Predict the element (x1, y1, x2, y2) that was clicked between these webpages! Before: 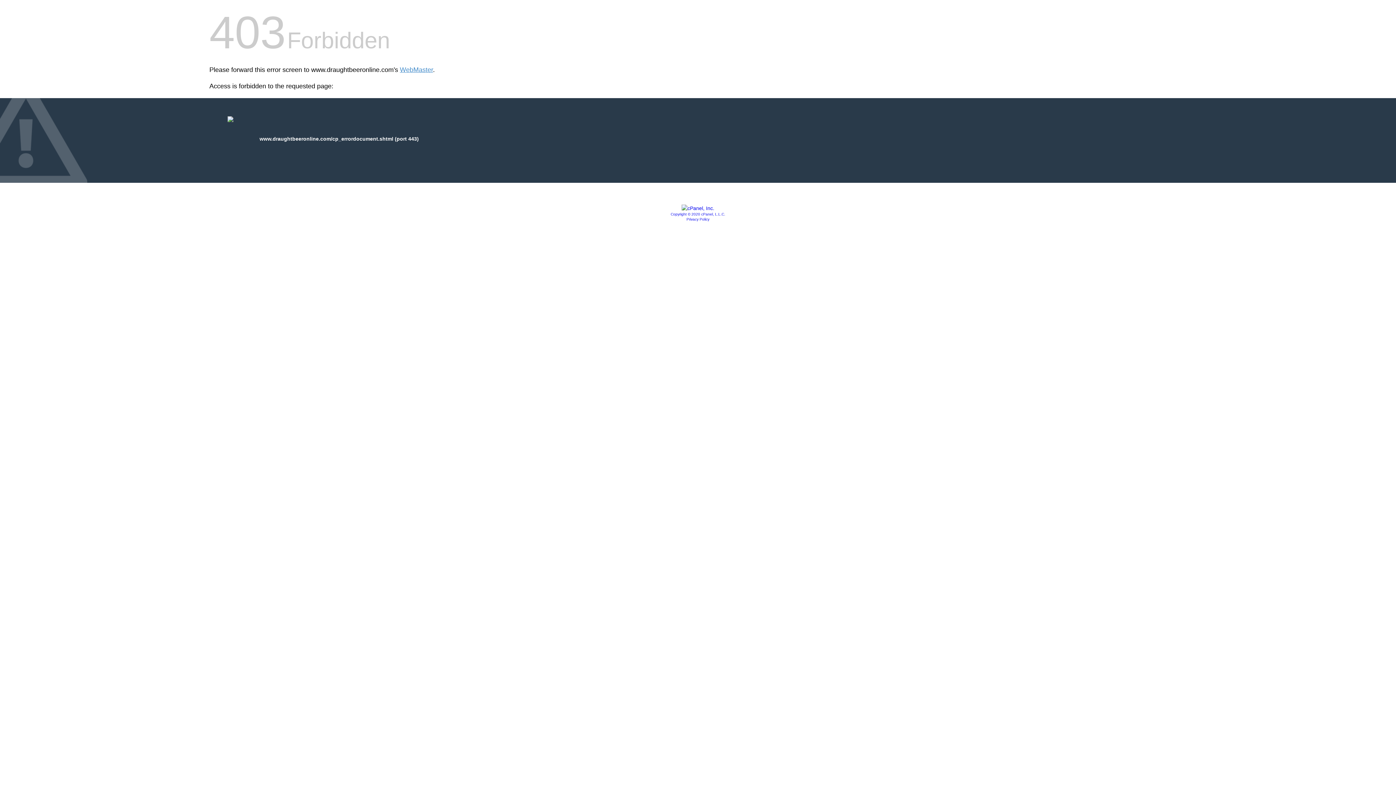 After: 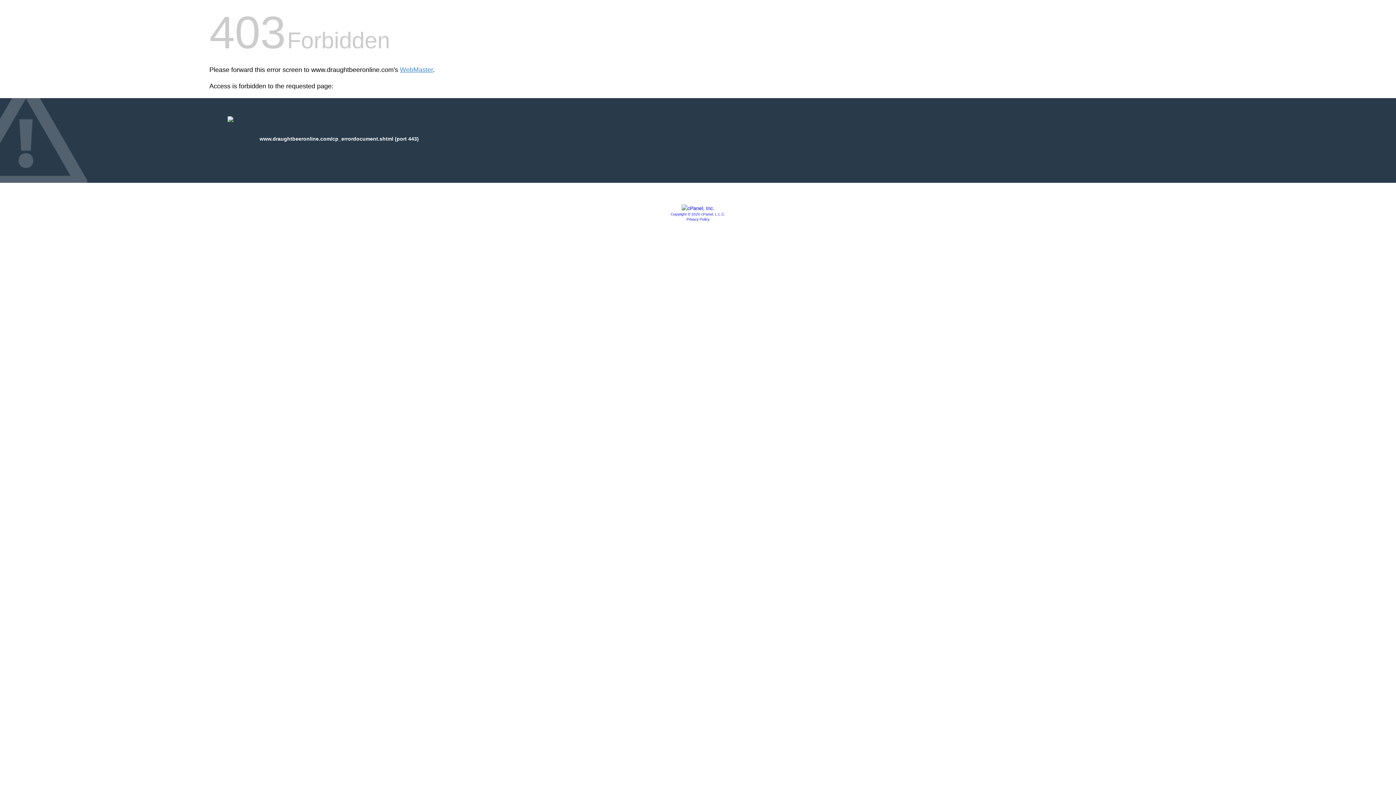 Action: label: Privacy Policy bbox: (686, 217, 709, 221)